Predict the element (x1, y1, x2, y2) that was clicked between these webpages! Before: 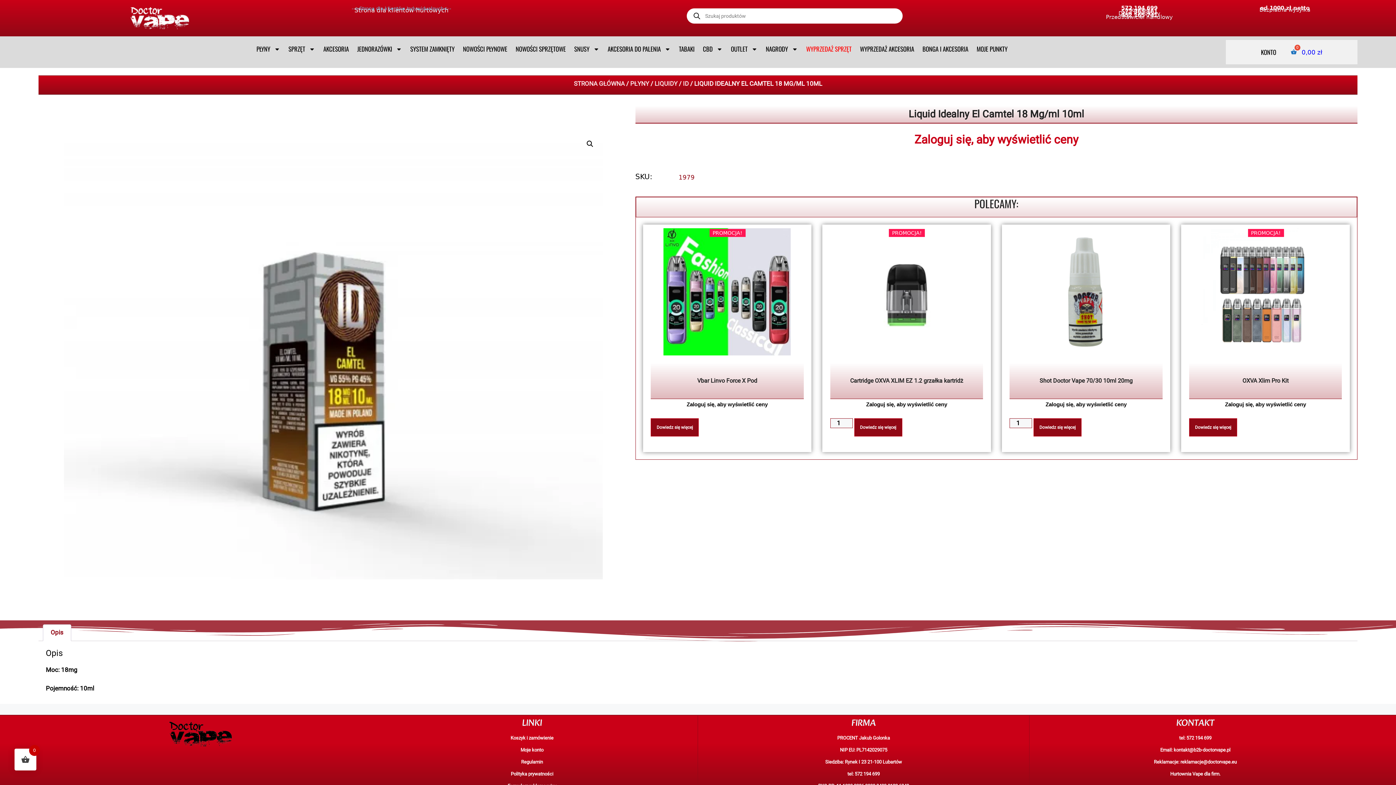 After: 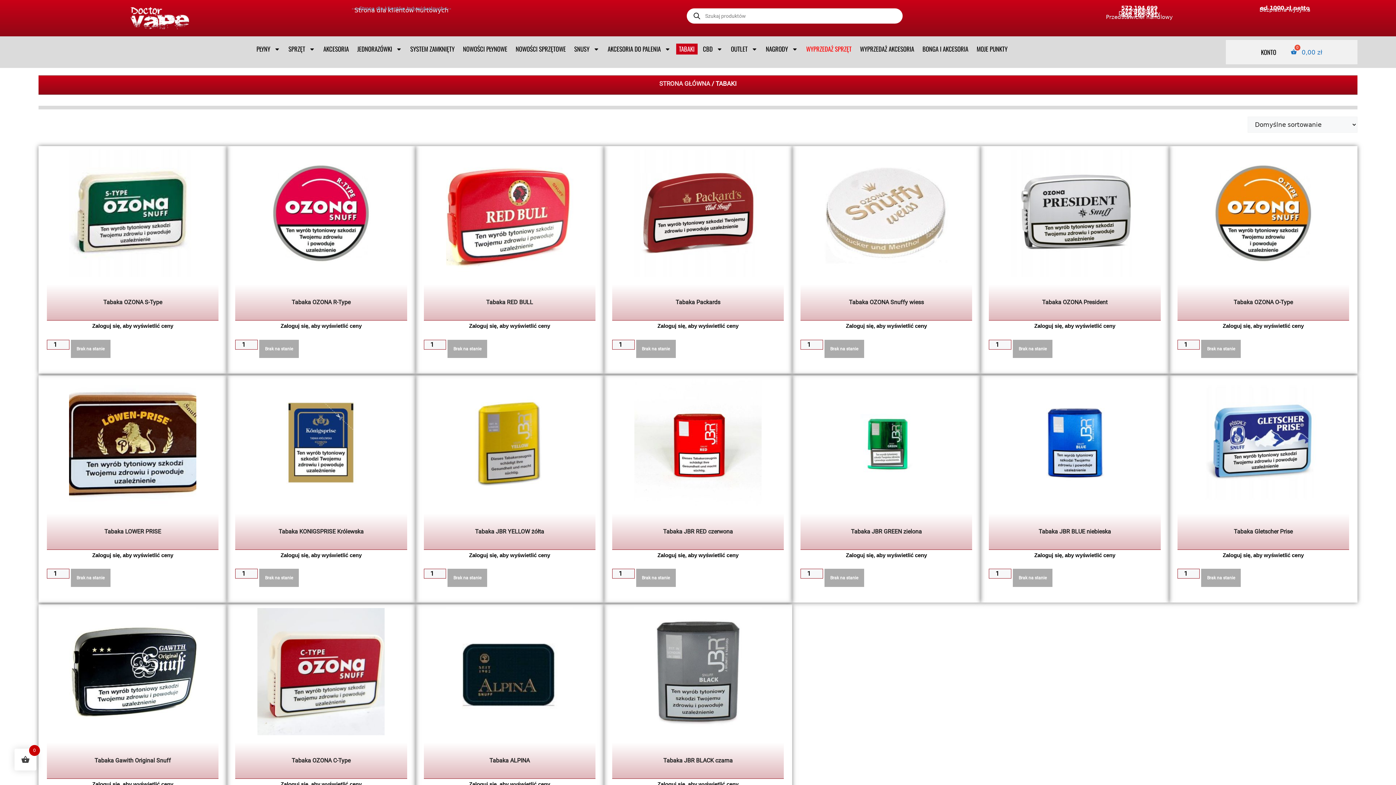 Action: label: TABAKI bbox: (676, 43, 697, 54)